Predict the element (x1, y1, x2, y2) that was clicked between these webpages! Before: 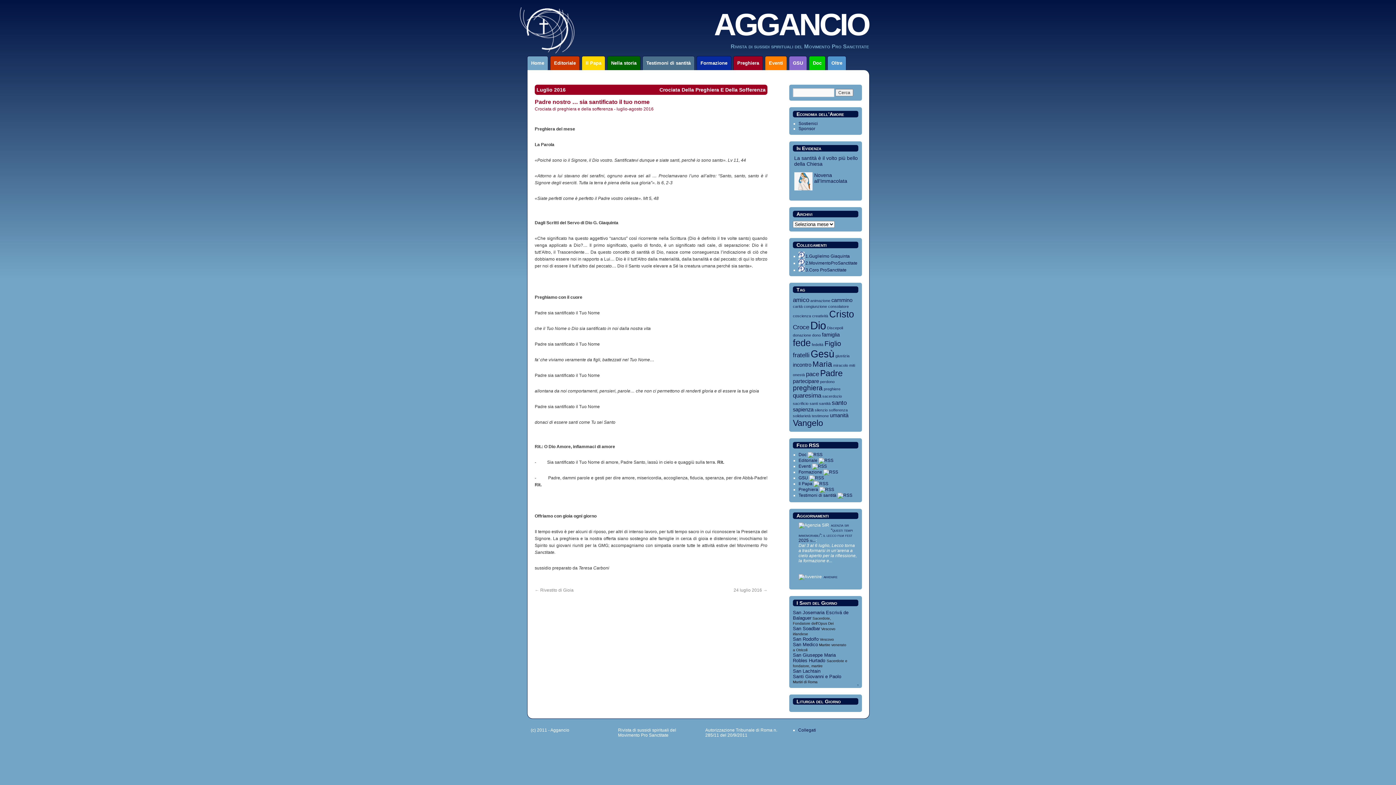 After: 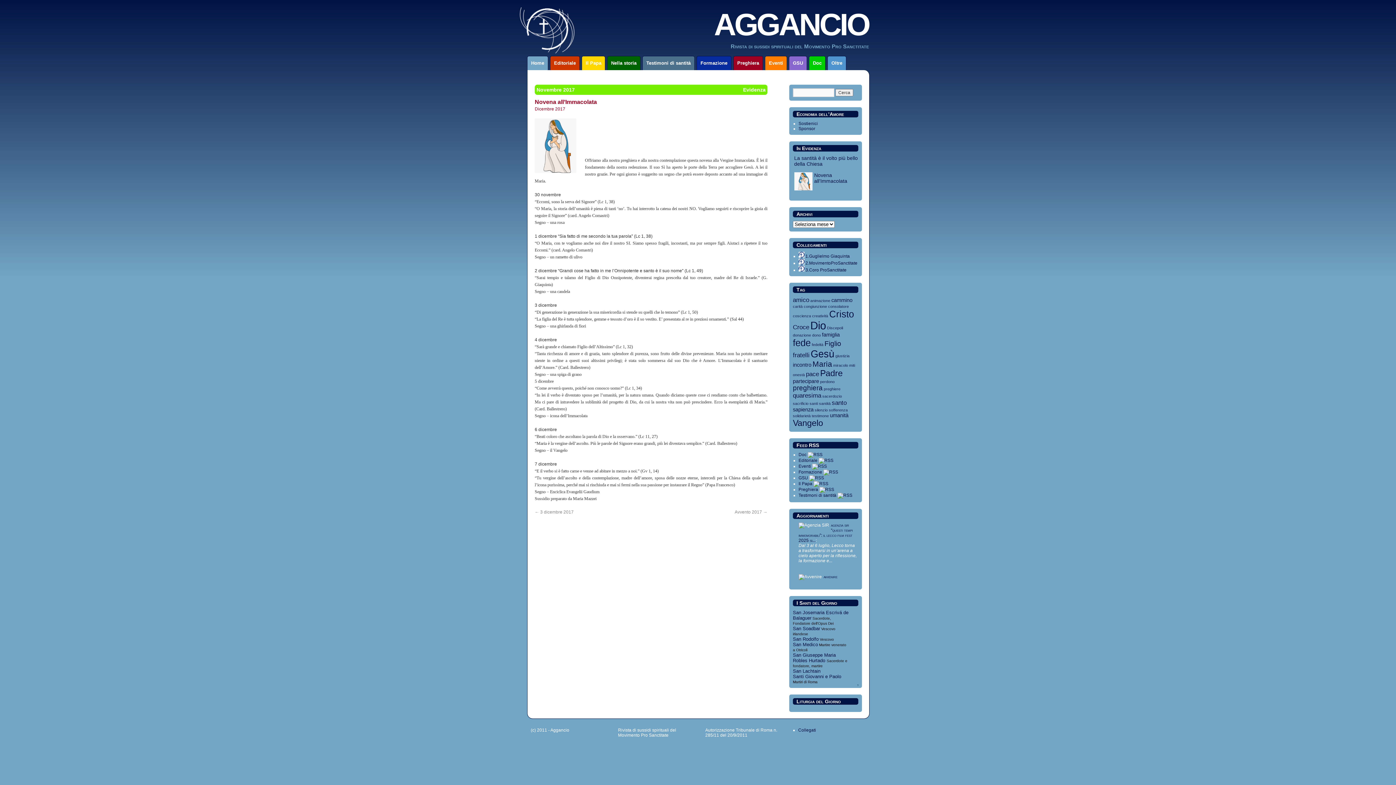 Action: bbox: (814, 172, 847, 184) label: Novena all’Immacolata